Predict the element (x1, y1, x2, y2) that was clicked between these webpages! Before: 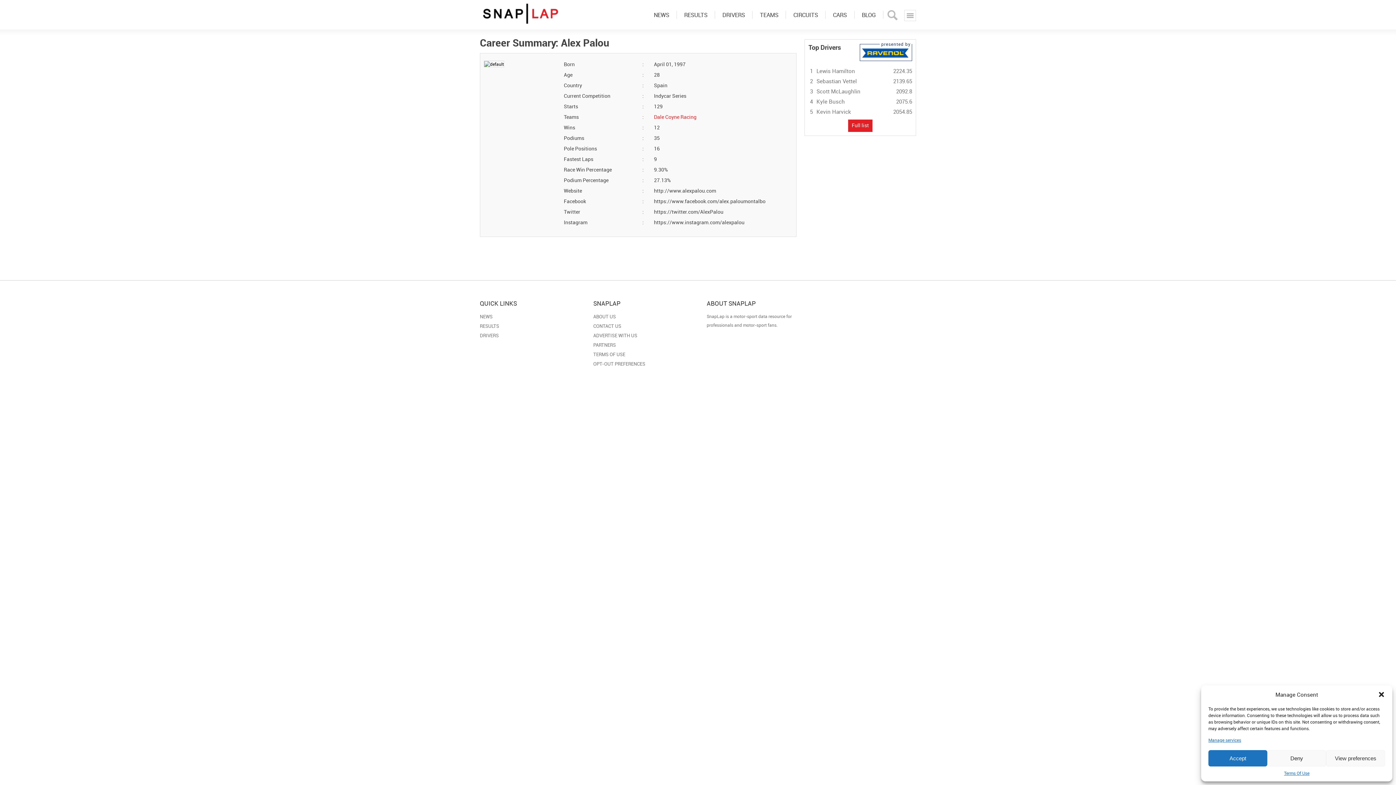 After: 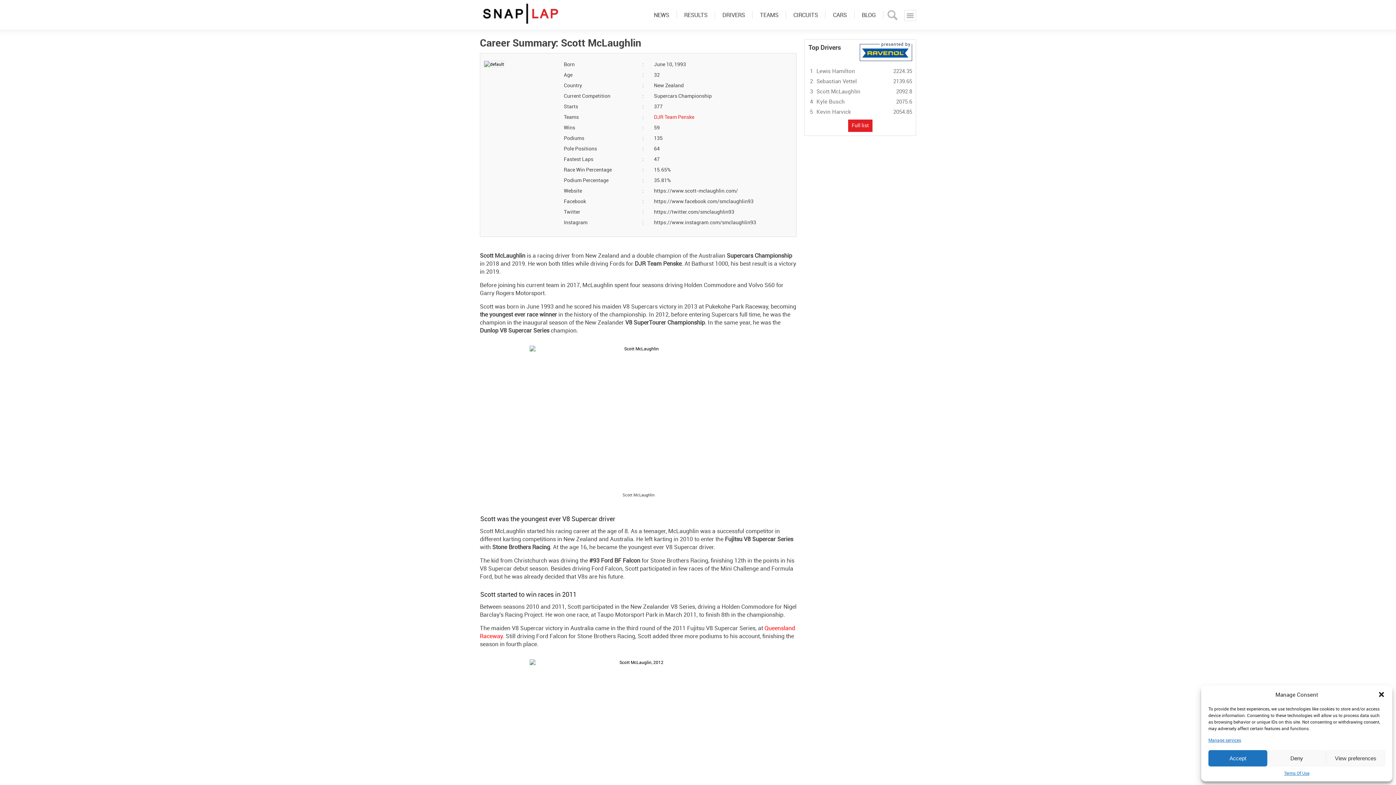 Action: label: Scott McLaughlin bbox: (816, 87, 860, 94)